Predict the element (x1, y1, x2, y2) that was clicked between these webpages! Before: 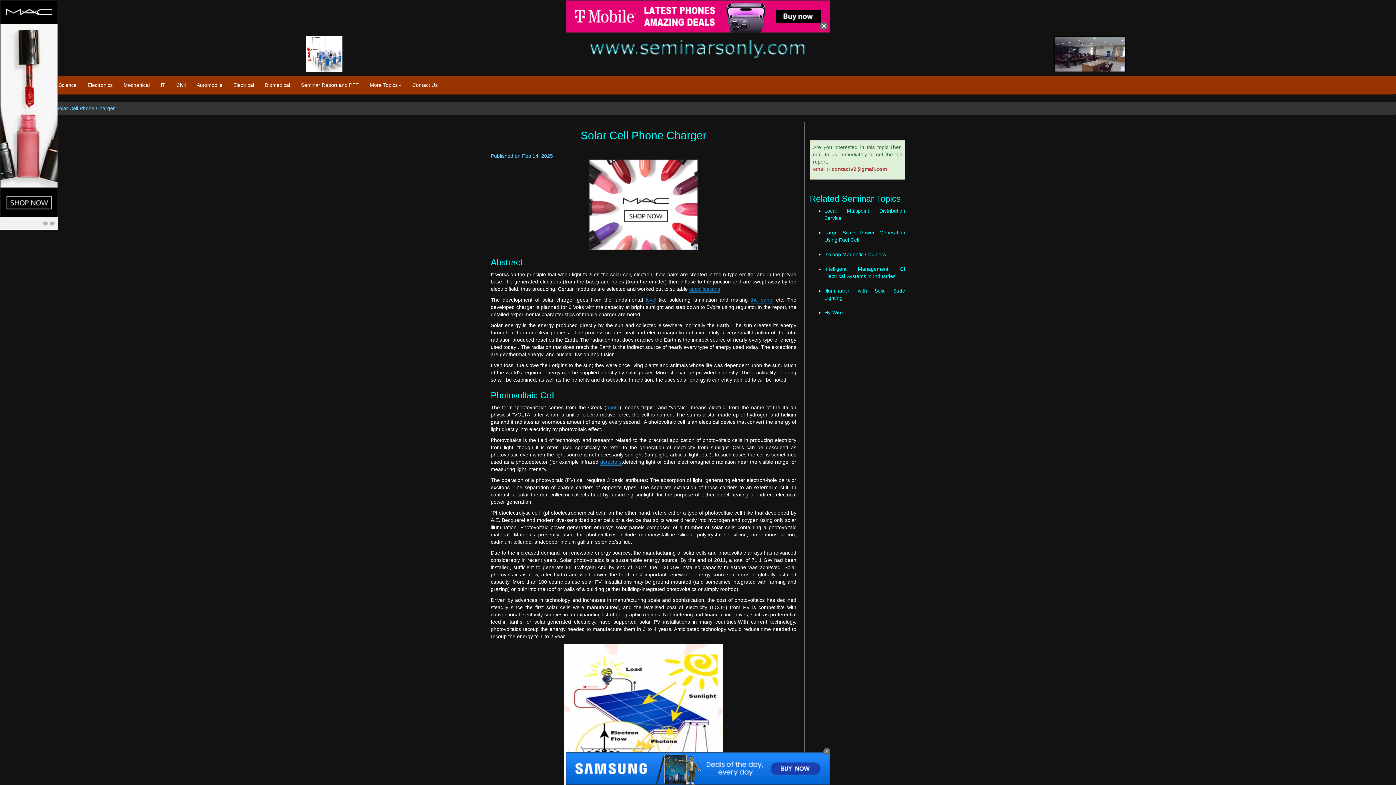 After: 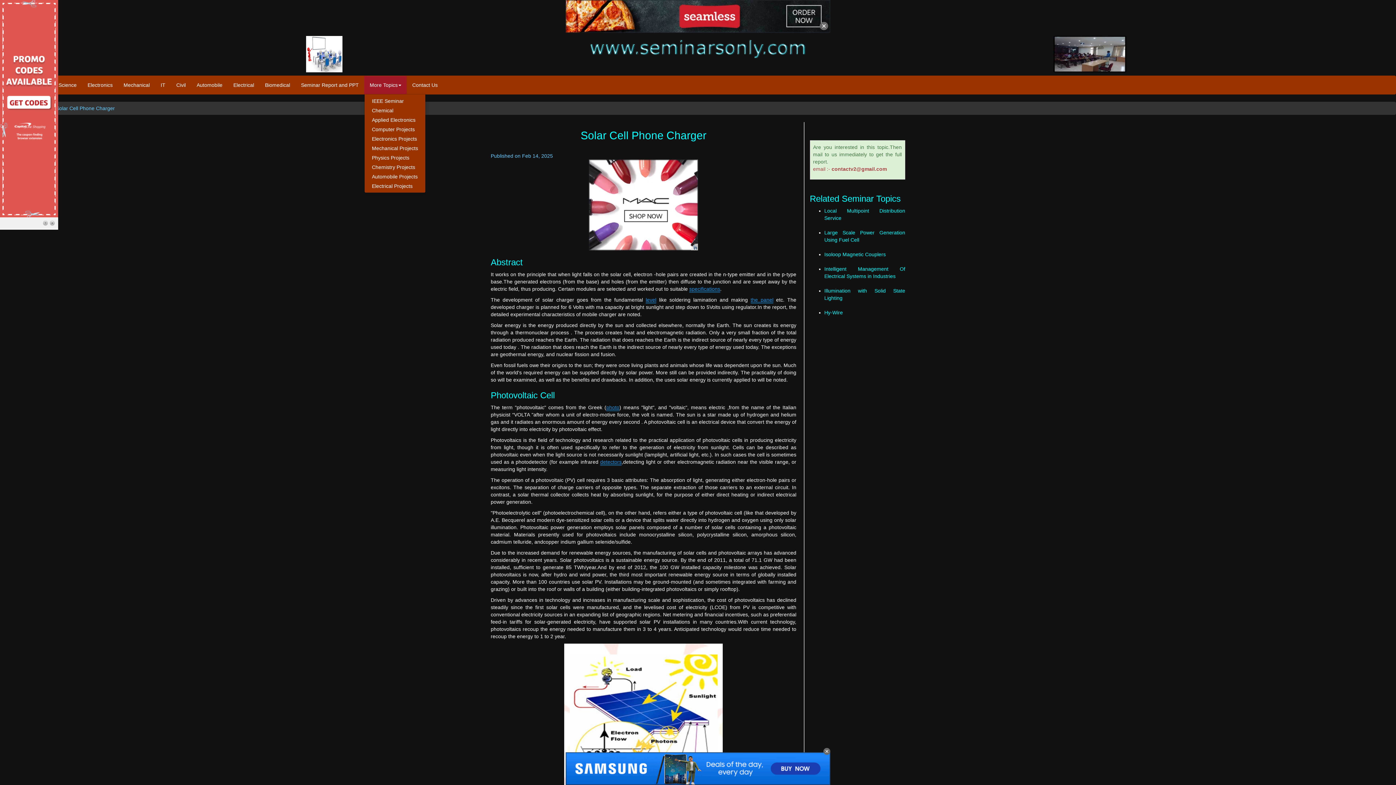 Action: label: More Topics bbox: (364, 76, 406, 94)